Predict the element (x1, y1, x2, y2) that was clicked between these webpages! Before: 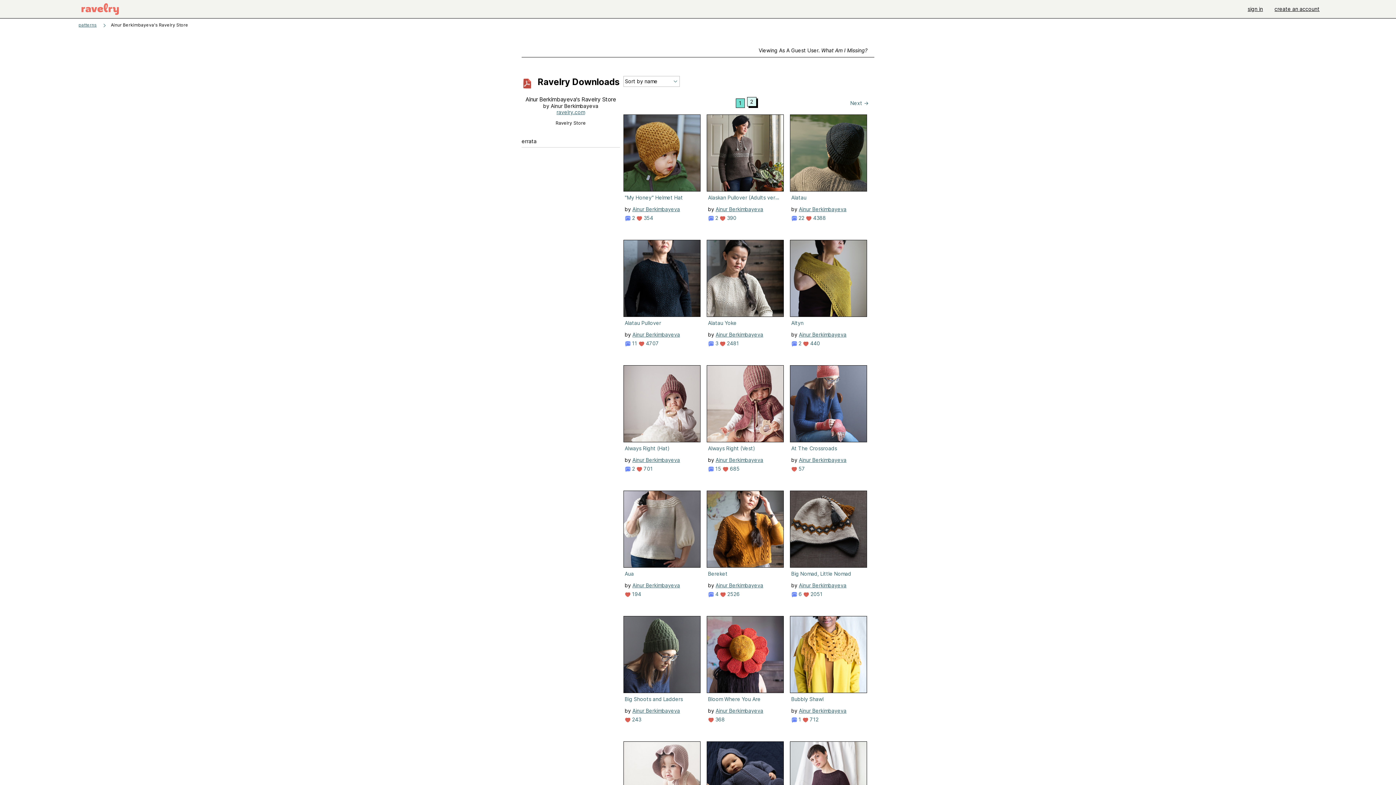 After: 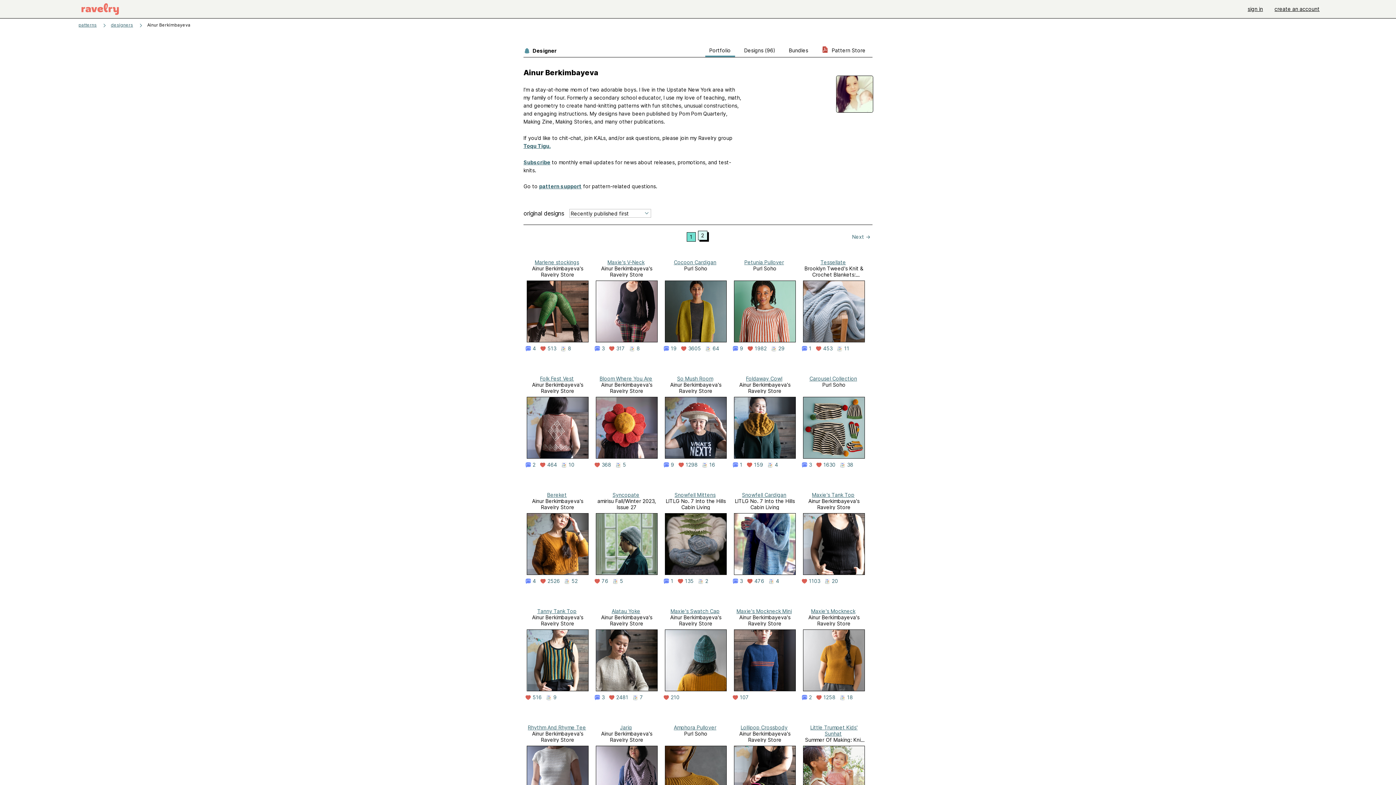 Action: label: Ainur Berkimbayeva bbox: (799, 331, 846, 337)